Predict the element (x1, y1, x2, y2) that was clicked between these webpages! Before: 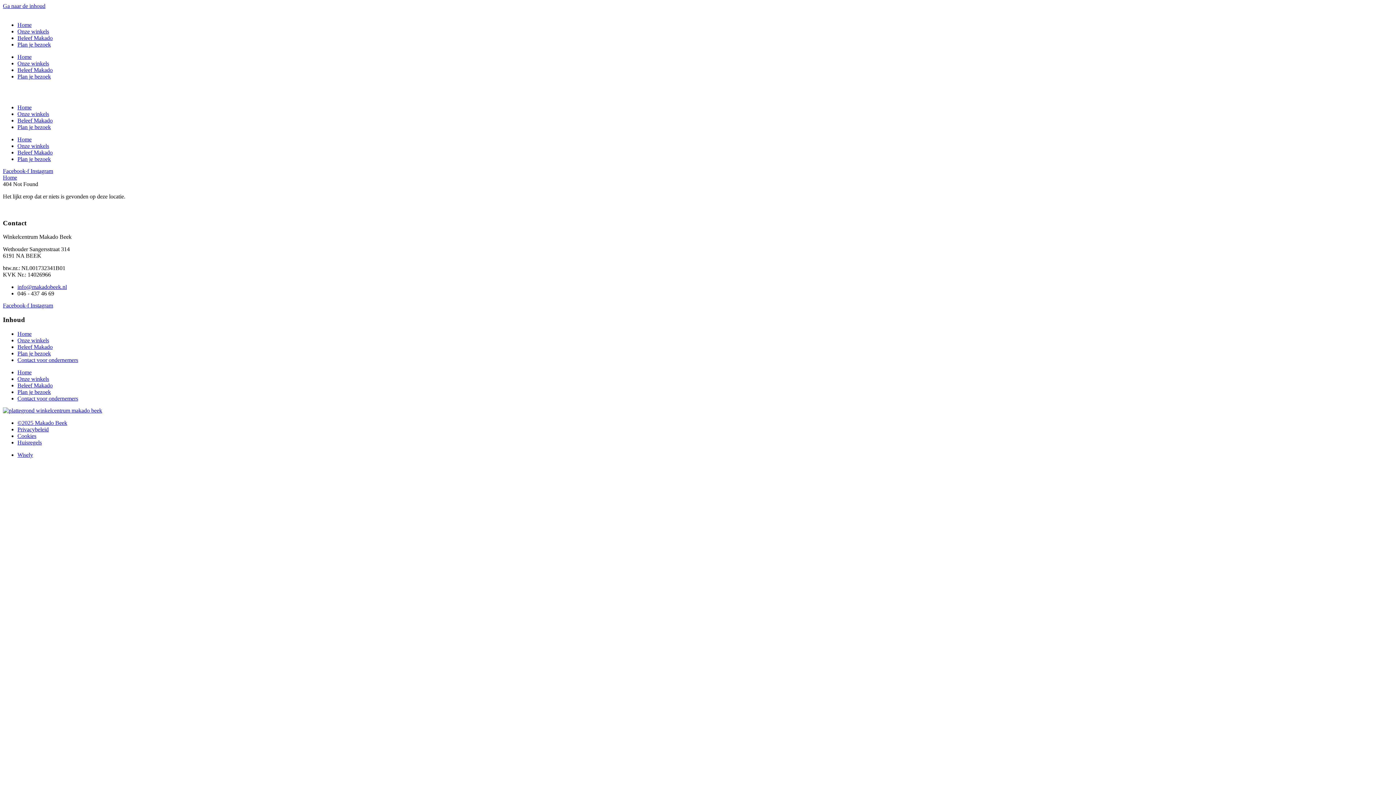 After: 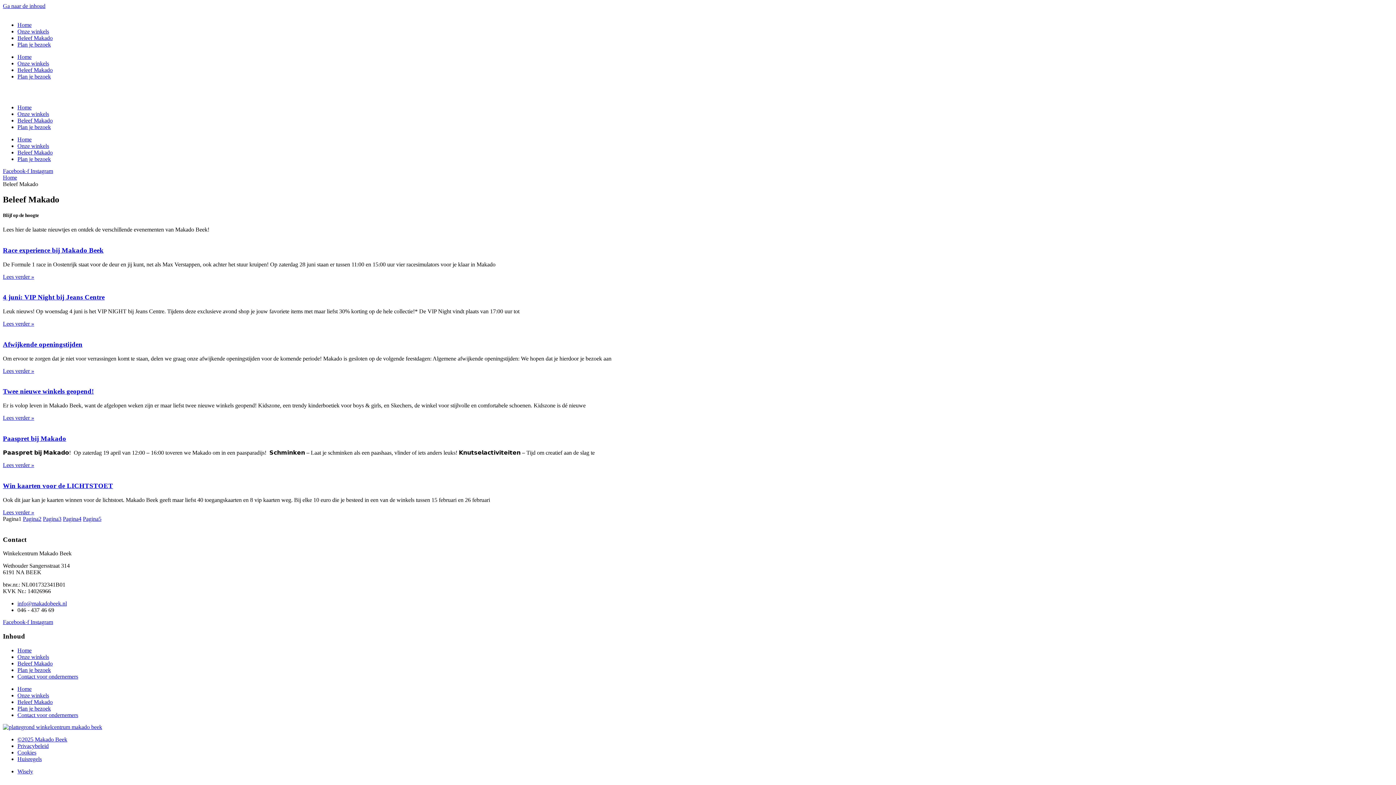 Action: bbox: (17, 66, 52, 73) label: Beleef Makado